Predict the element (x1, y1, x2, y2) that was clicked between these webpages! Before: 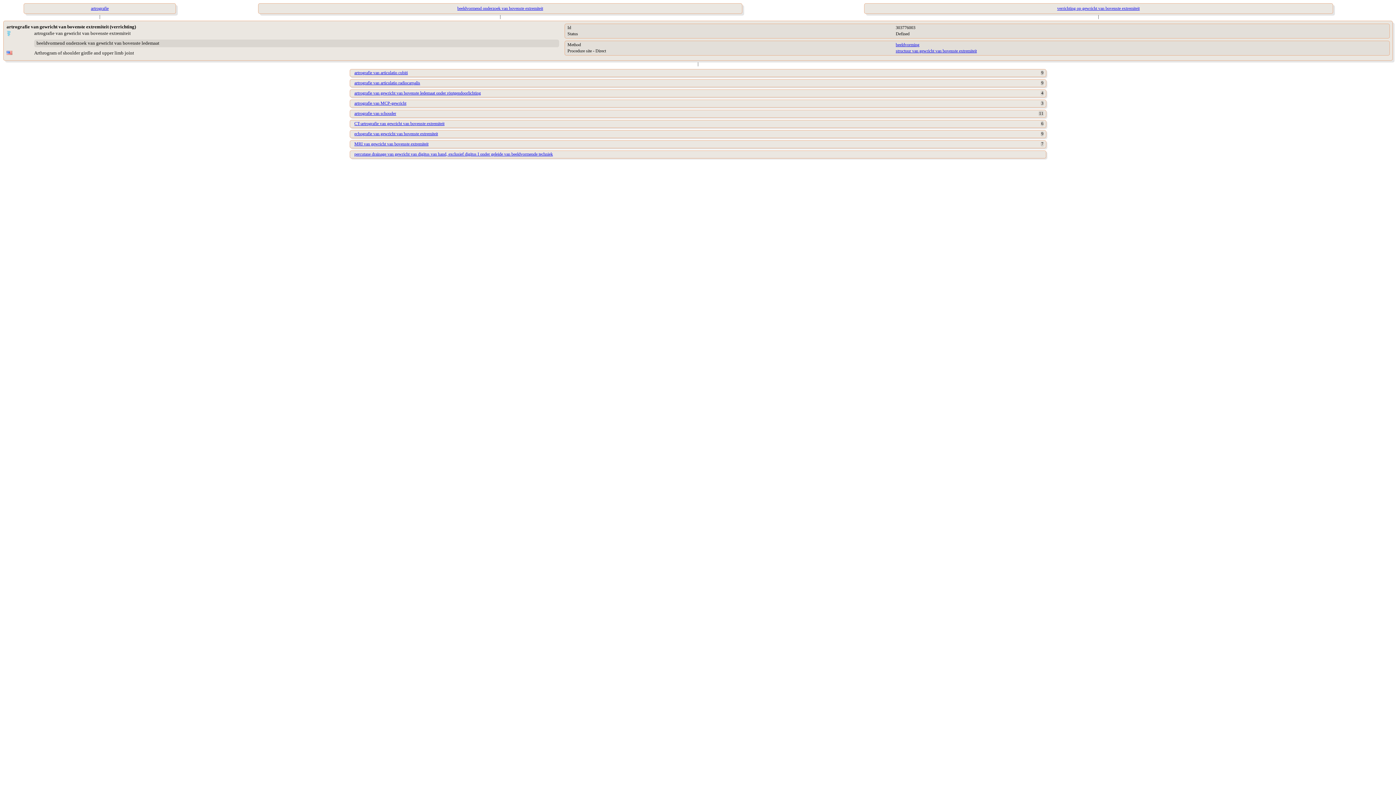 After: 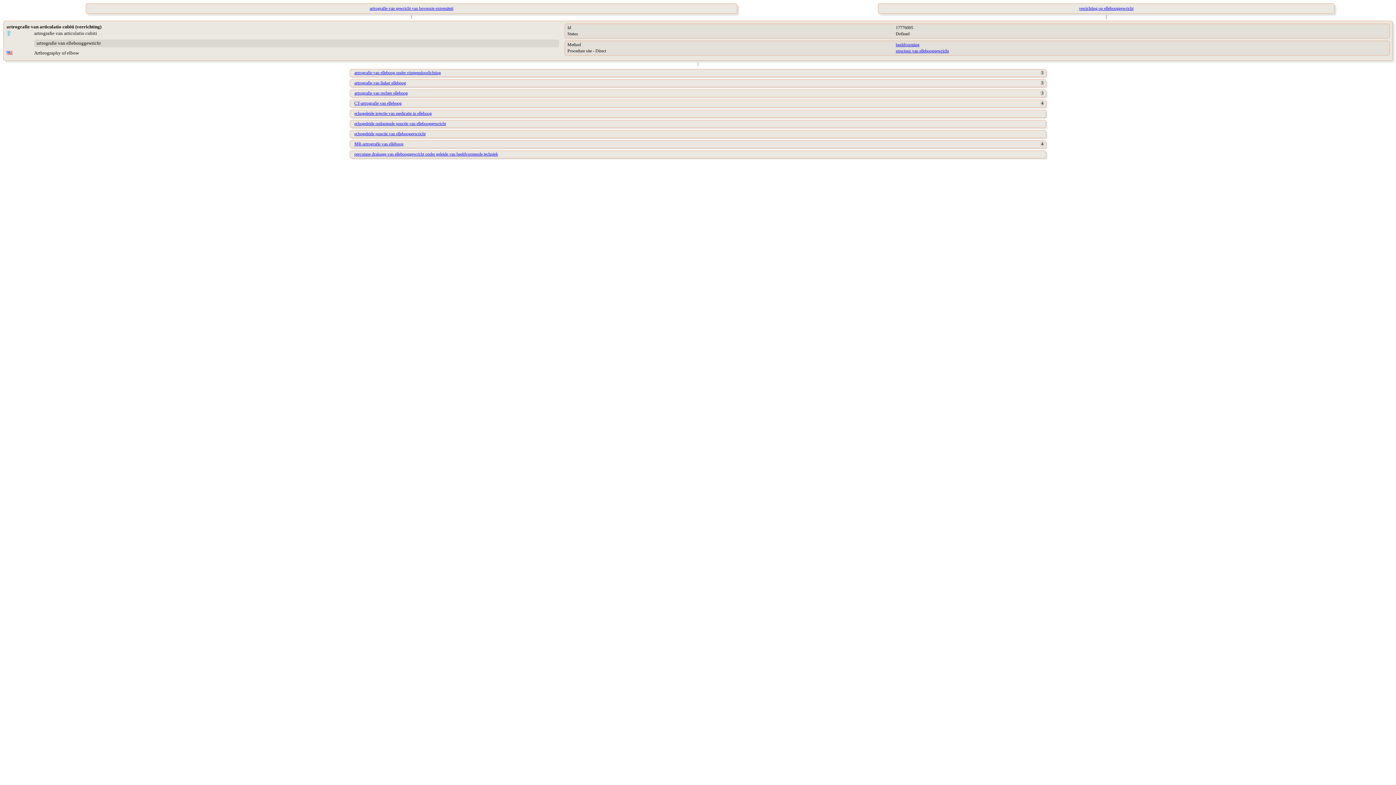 Action: label: artrografie van articulatio cubiti bbox: (354, 70, 407, 75)